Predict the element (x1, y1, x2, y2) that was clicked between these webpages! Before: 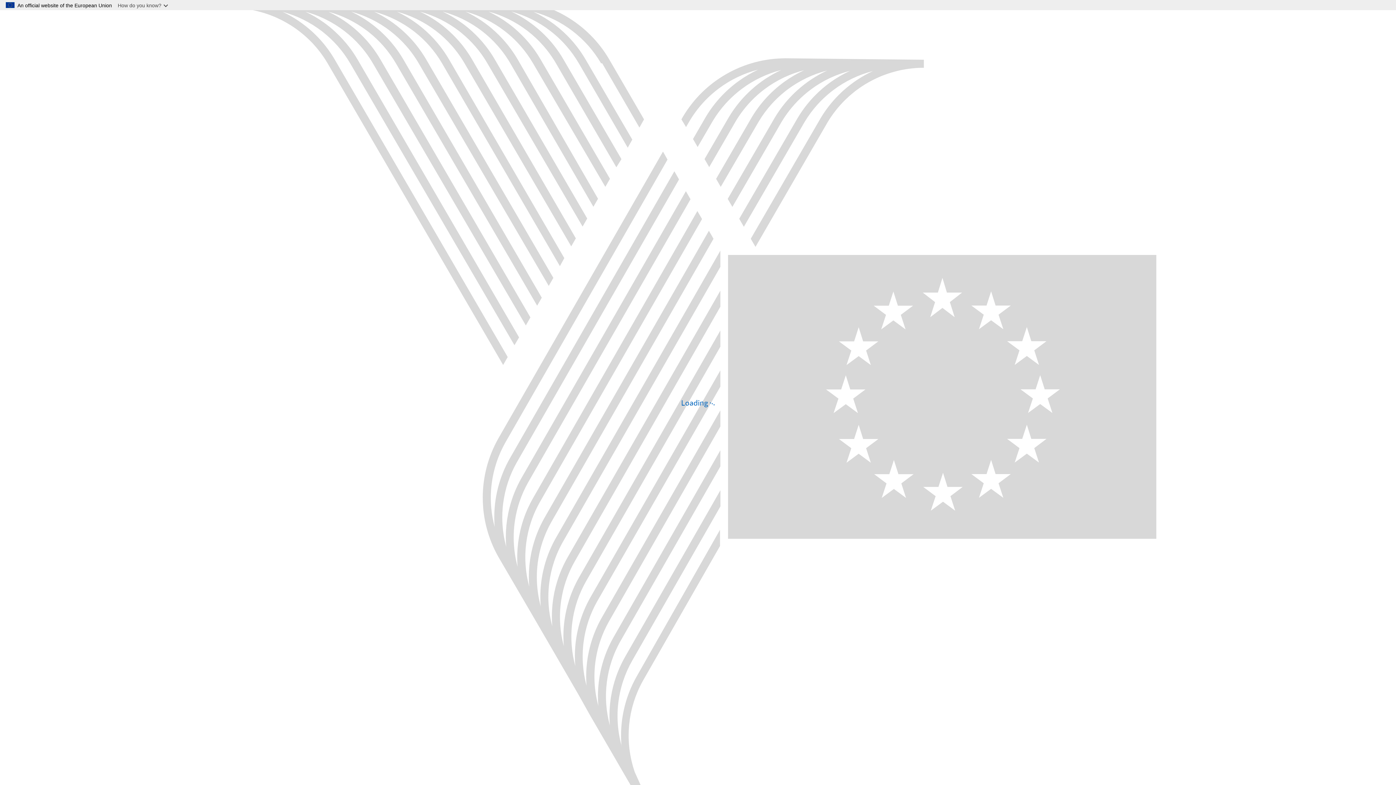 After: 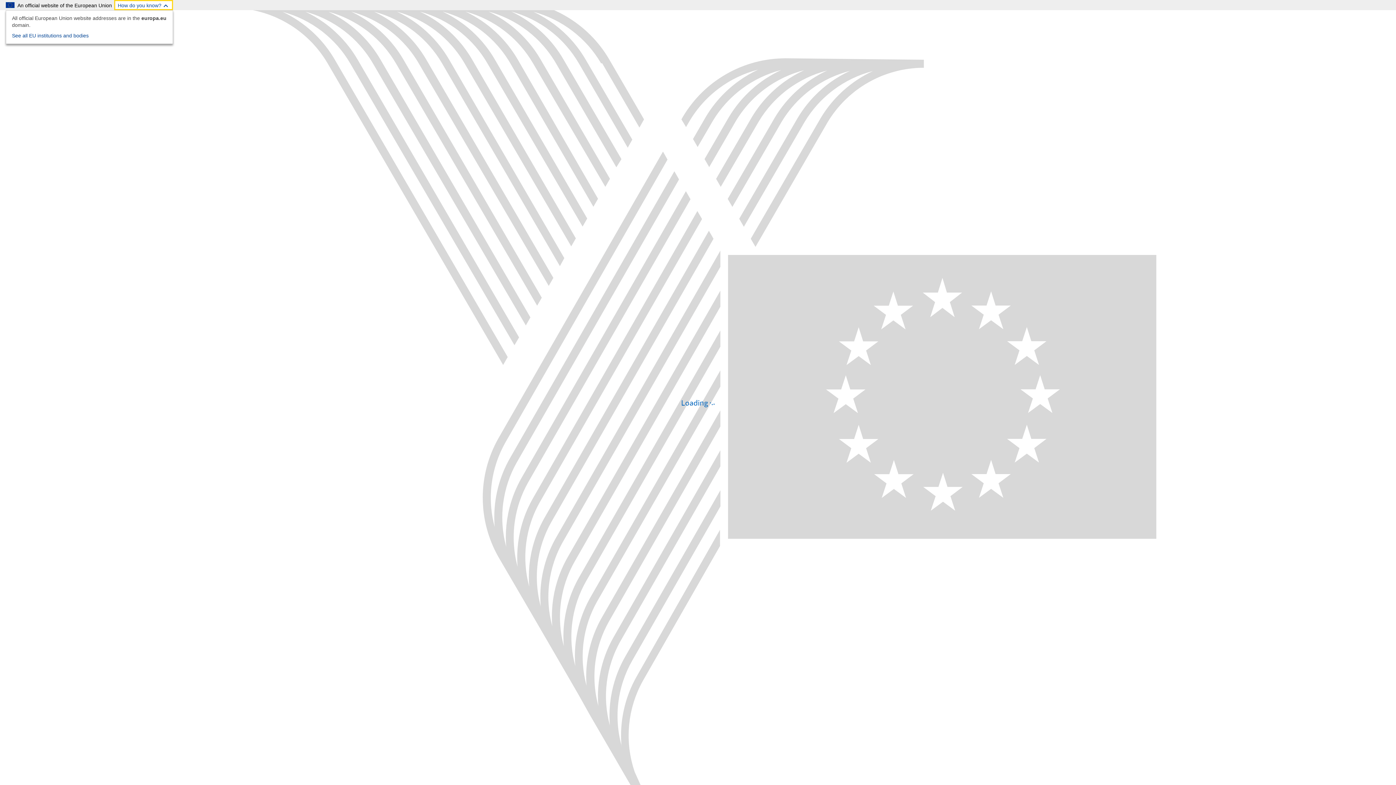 Action: bbox: (114, 0, 173, 10) label: How do you know?